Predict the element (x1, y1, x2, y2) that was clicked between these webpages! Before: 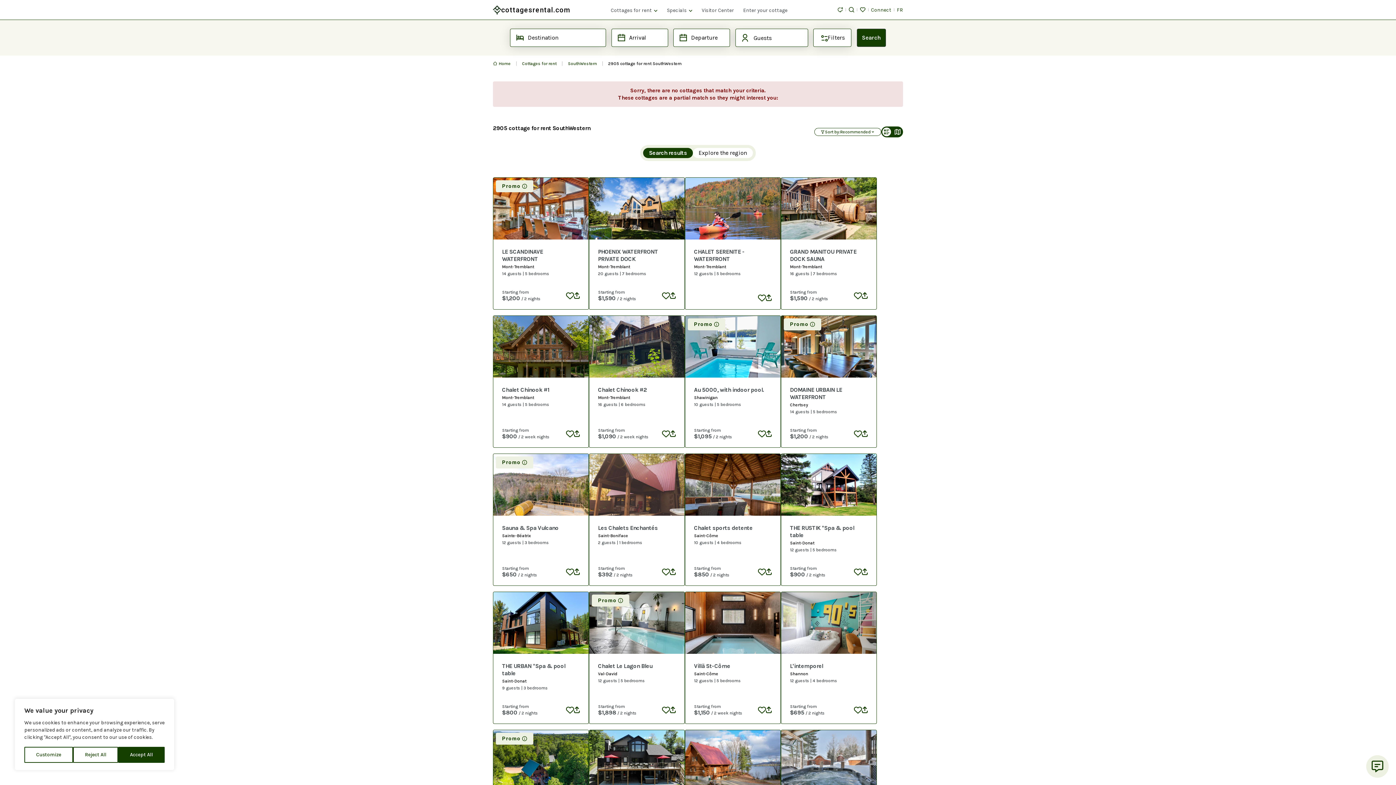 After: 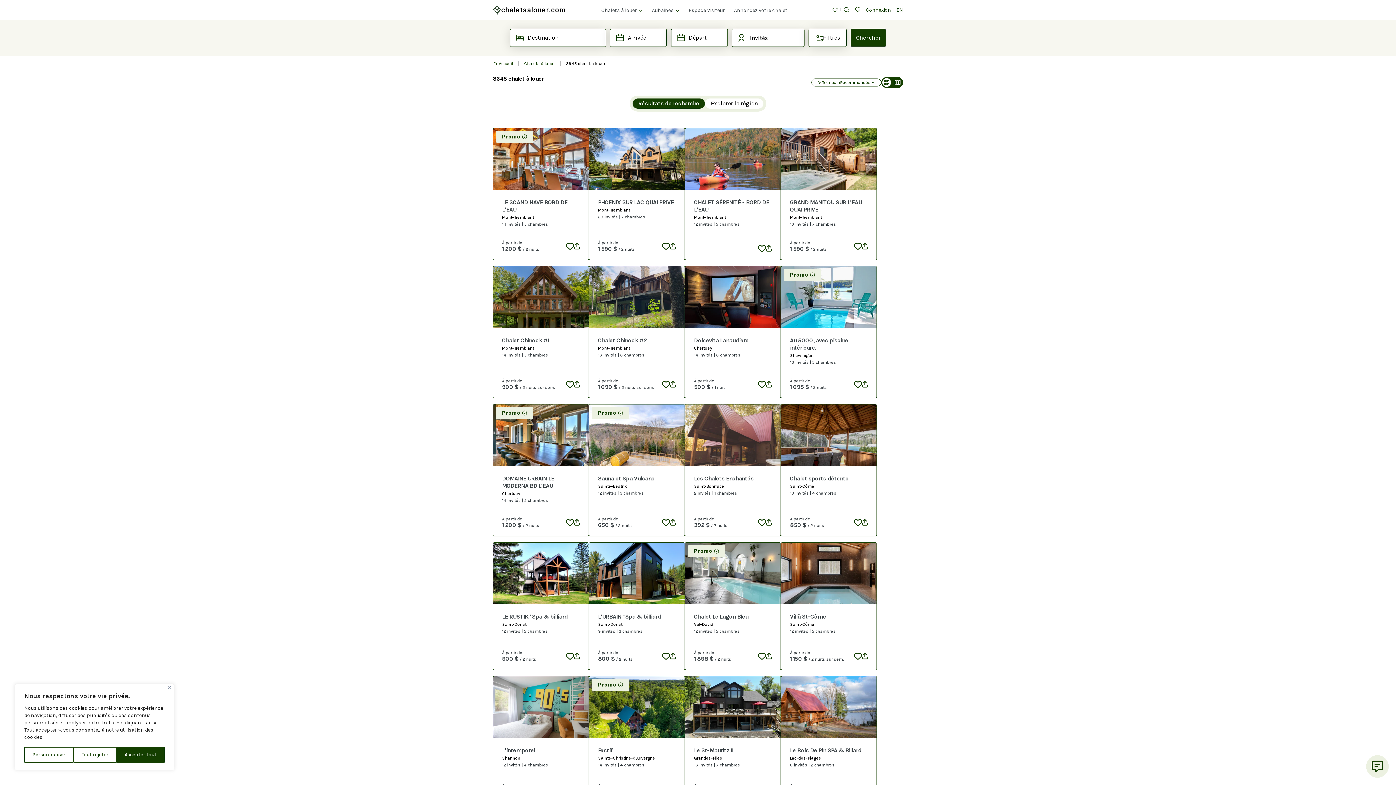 Action: bbox: (897, 7, 903, 12) label: FR